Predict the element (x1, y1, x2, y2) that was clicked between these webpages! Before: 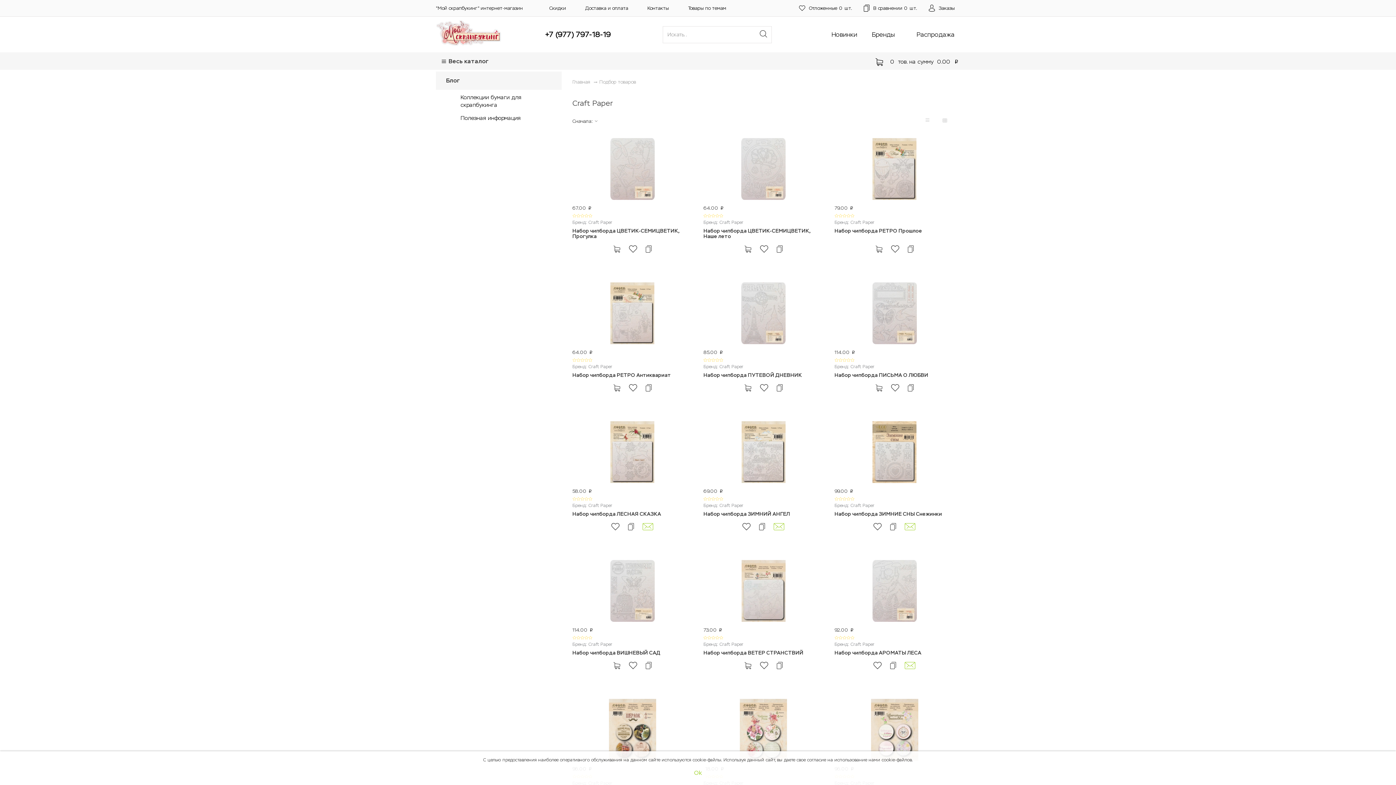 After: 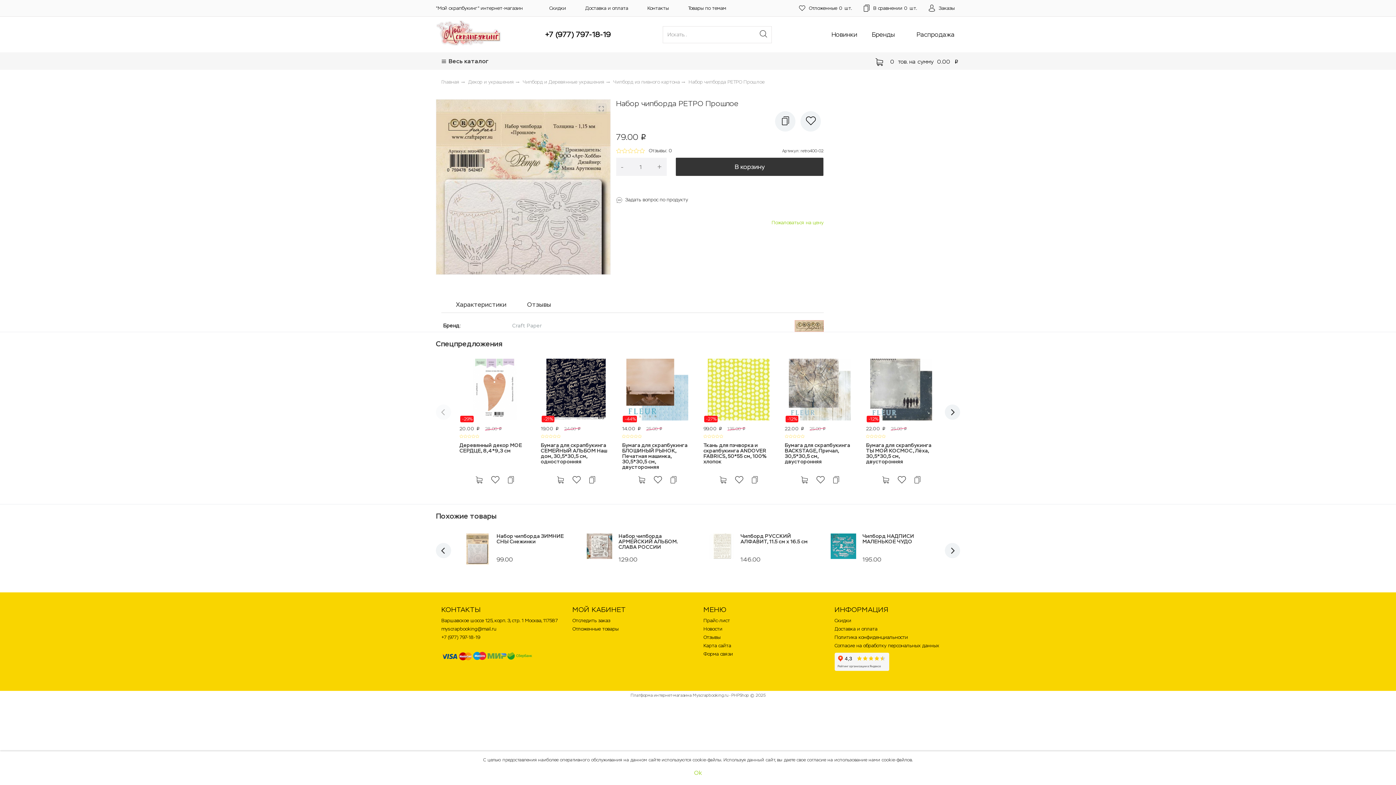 Action: bbox: (834, 202, 954, 239) label: 79.00 p
Бренд: Craft Paper
Набор чипборда РЕТРО Прошлое